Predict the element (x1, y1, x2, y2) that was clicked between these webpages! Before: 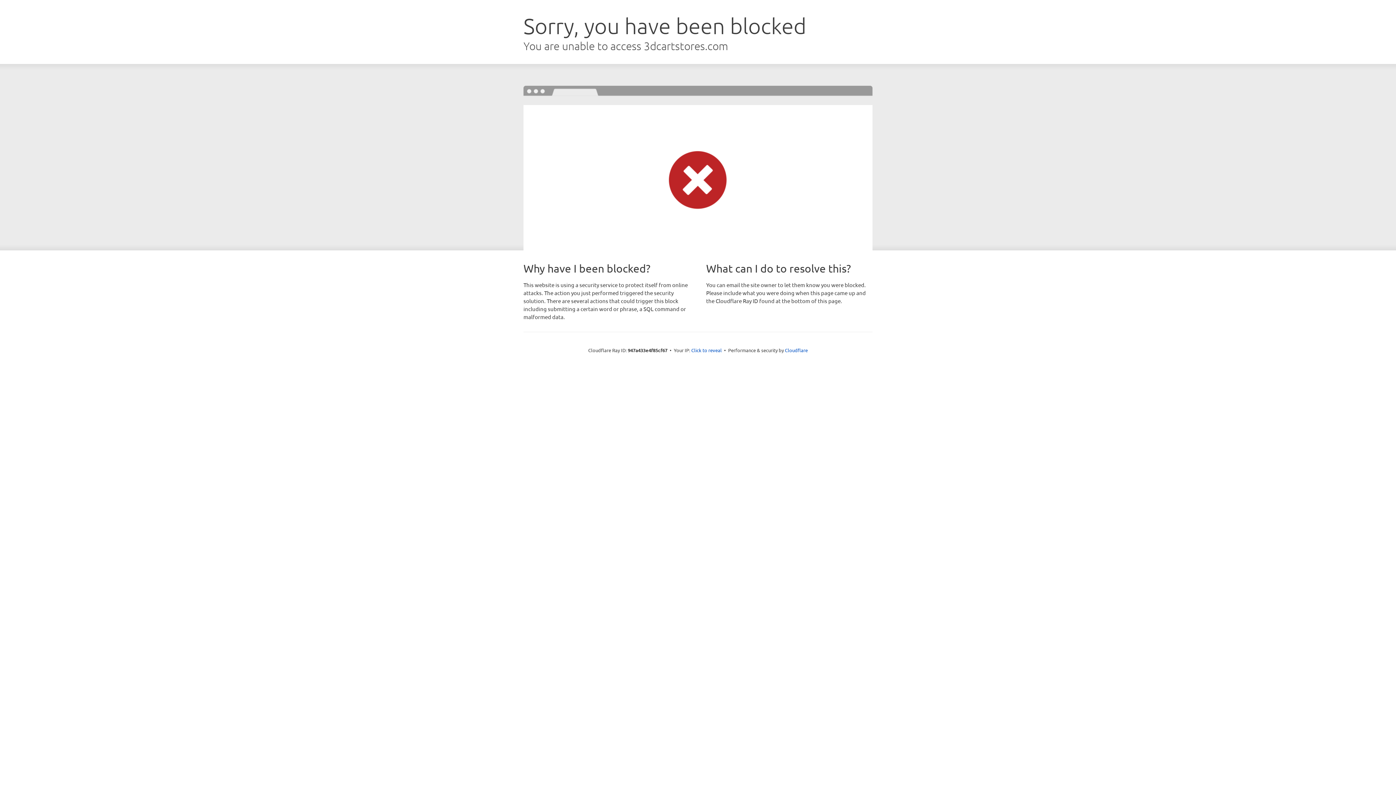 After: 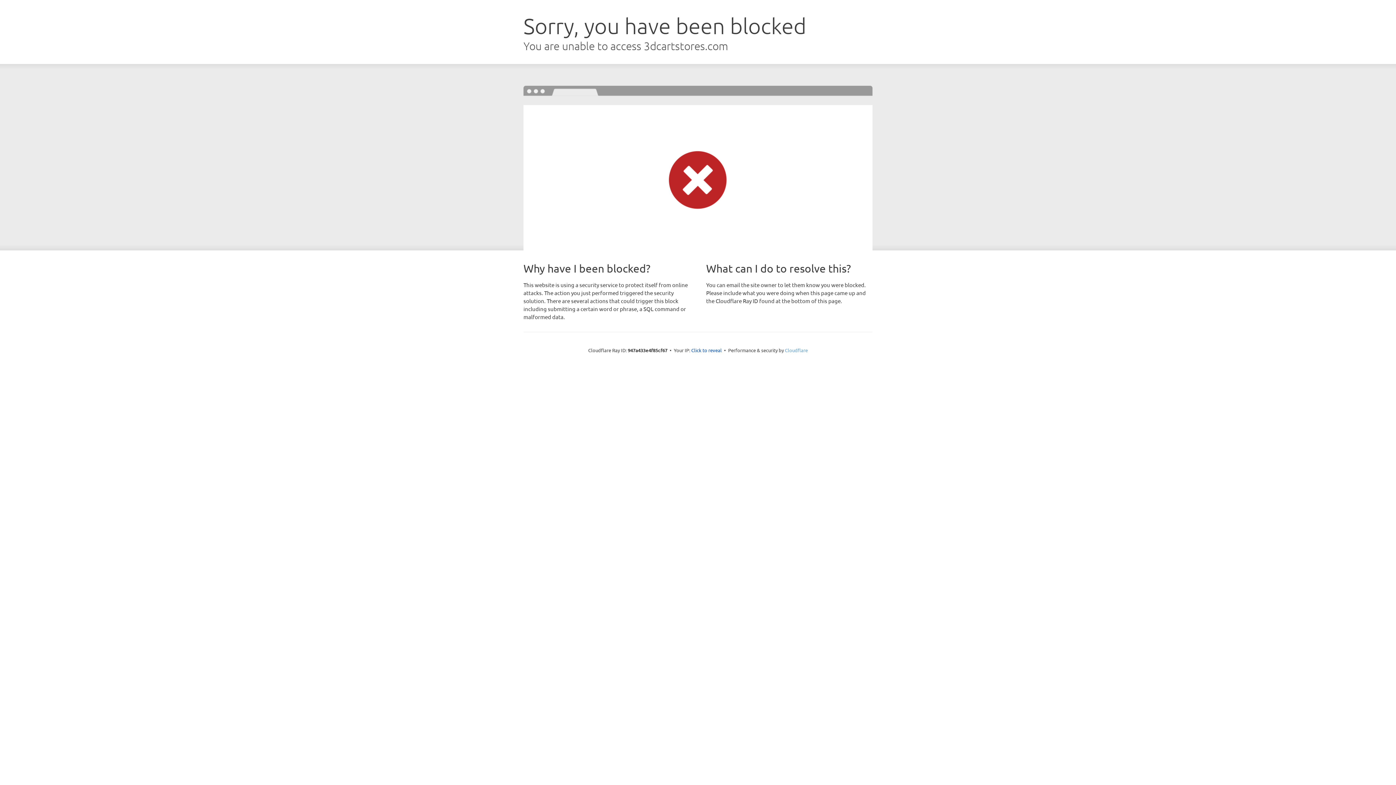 Action: bbox: (785, 347, 808, 353) label: Cloudflare